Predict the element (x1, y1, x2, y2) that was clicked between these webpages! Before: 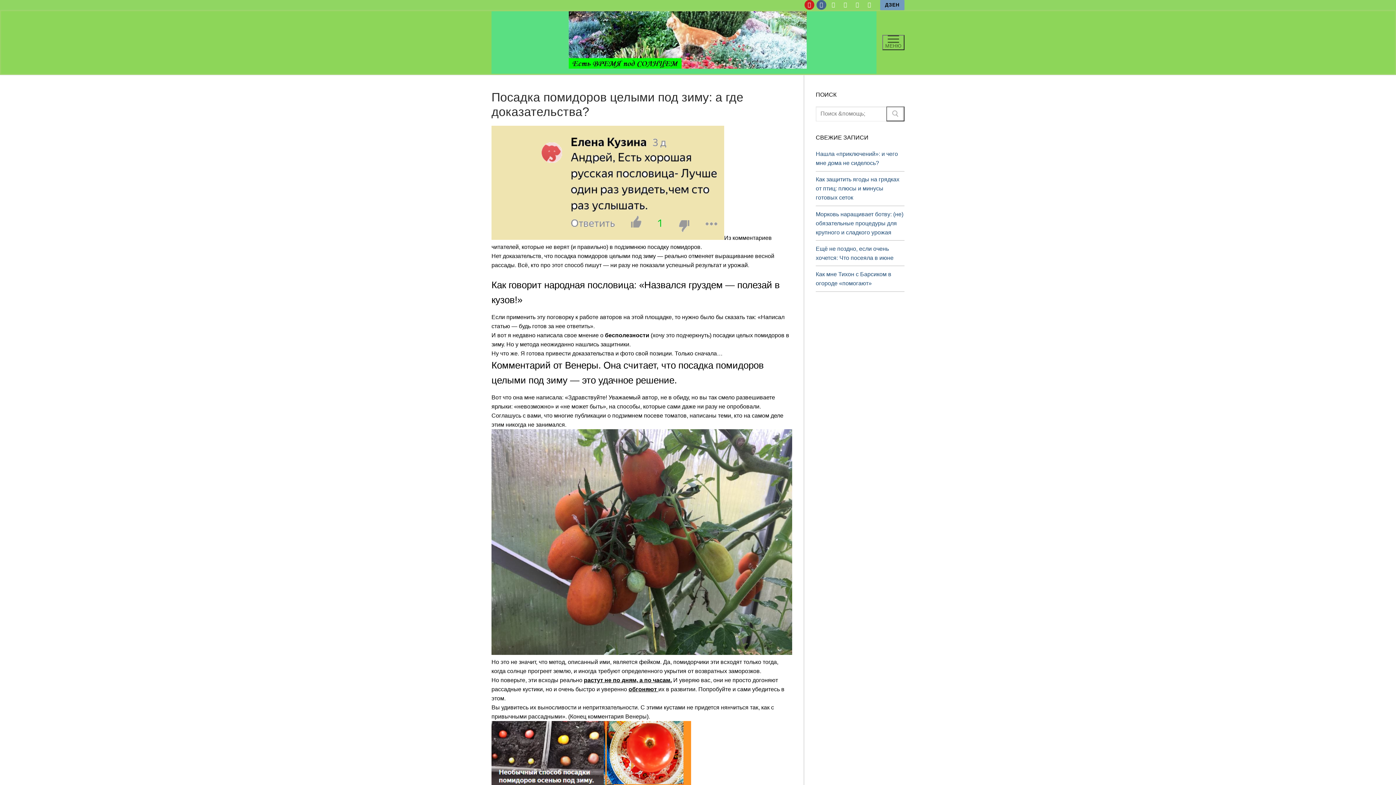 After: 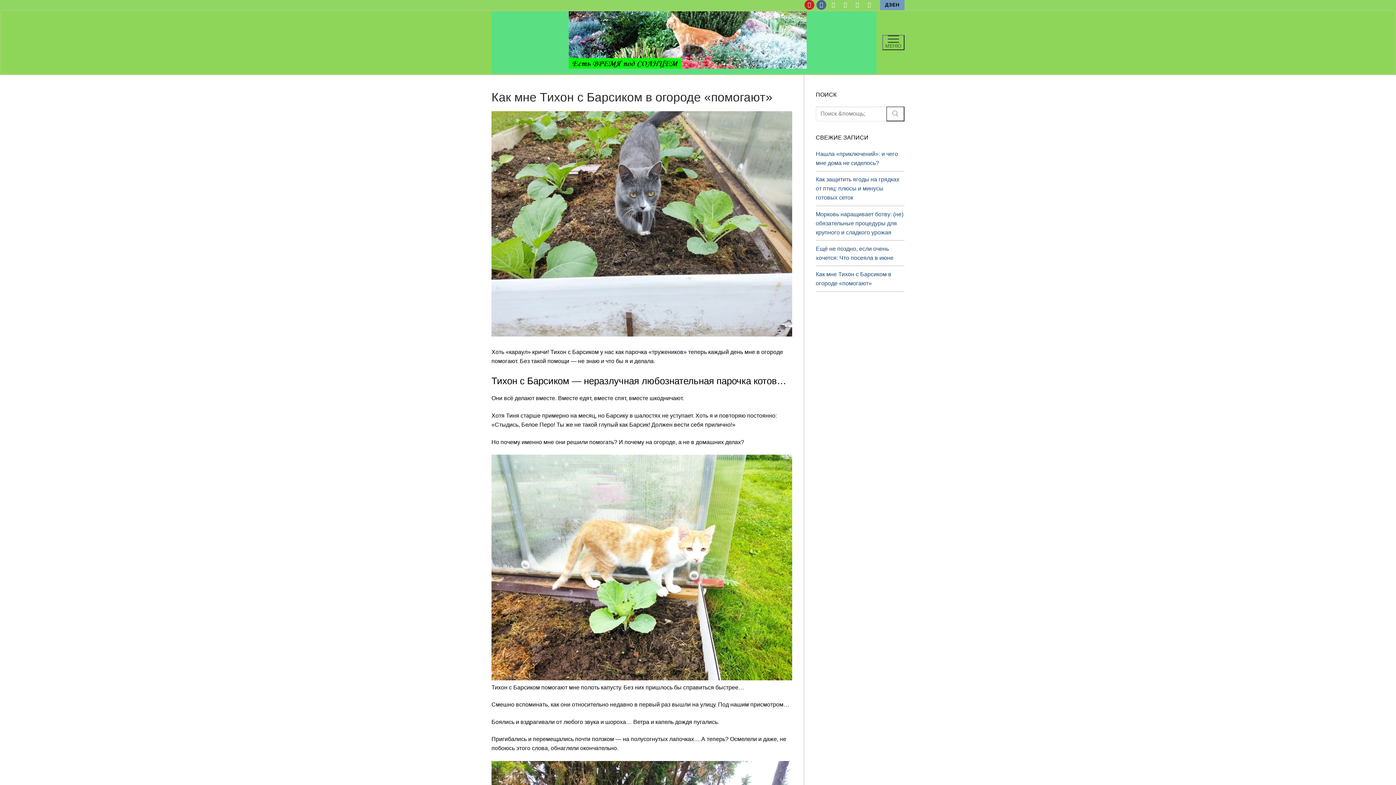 Action: label: Как мне Тихон с Барсиком в огороде «помогают» bbox: (816, 269, 904, 291)